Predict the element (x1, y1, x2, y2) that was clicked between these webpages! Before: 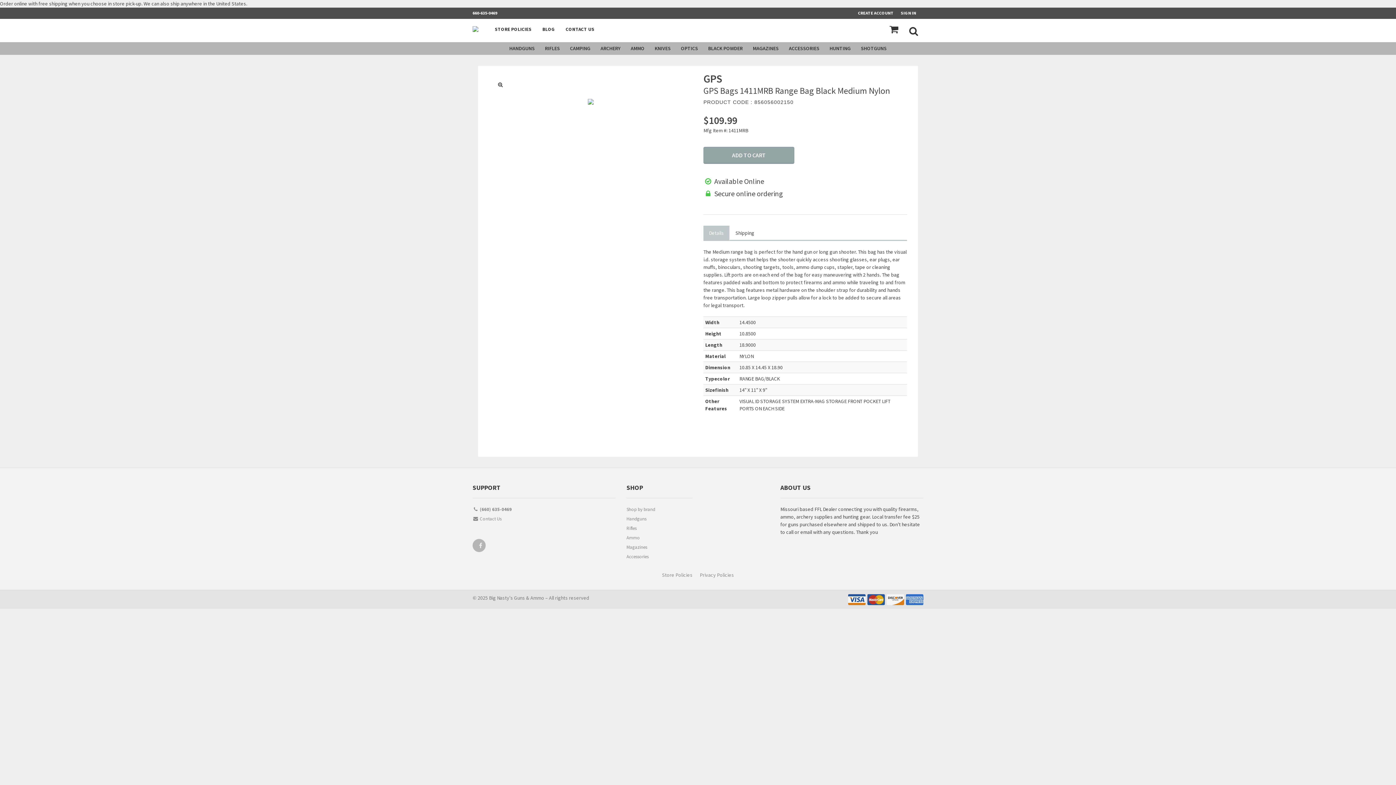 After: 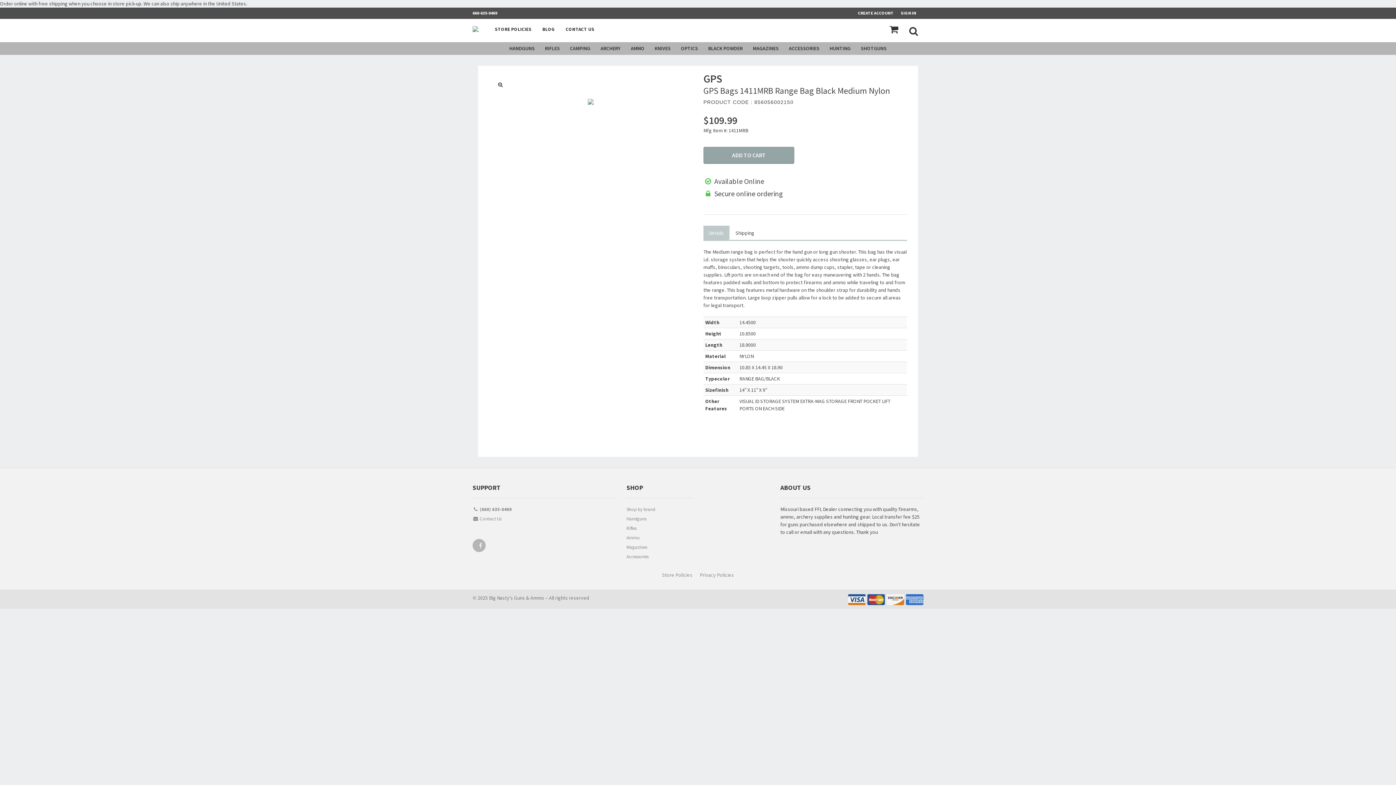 Action: label: Details bbox: (703, 225, 729, 240)